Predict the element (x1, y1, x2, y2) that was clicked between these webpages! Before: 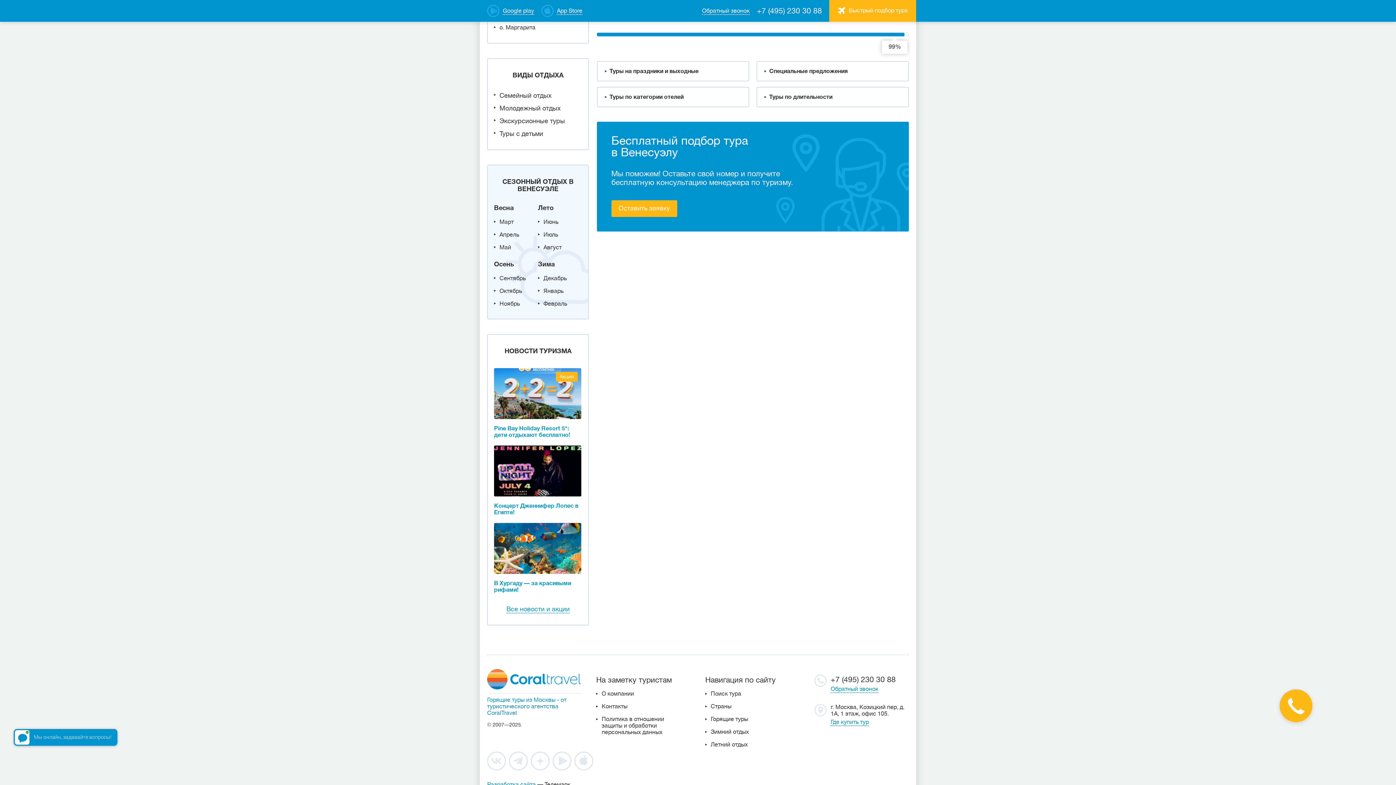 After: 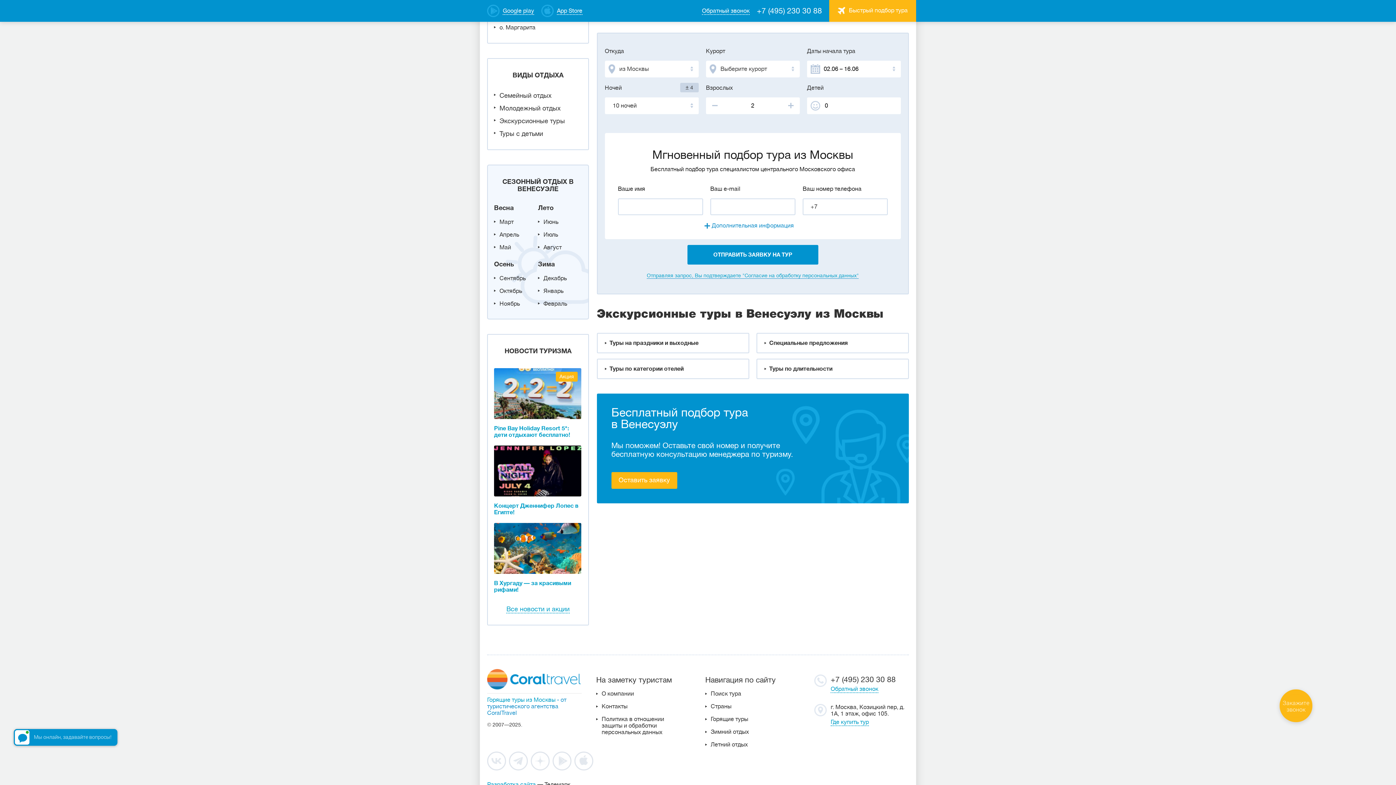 Action: bbox: (499, 117, 565, 124) label: Экскурсионные туры